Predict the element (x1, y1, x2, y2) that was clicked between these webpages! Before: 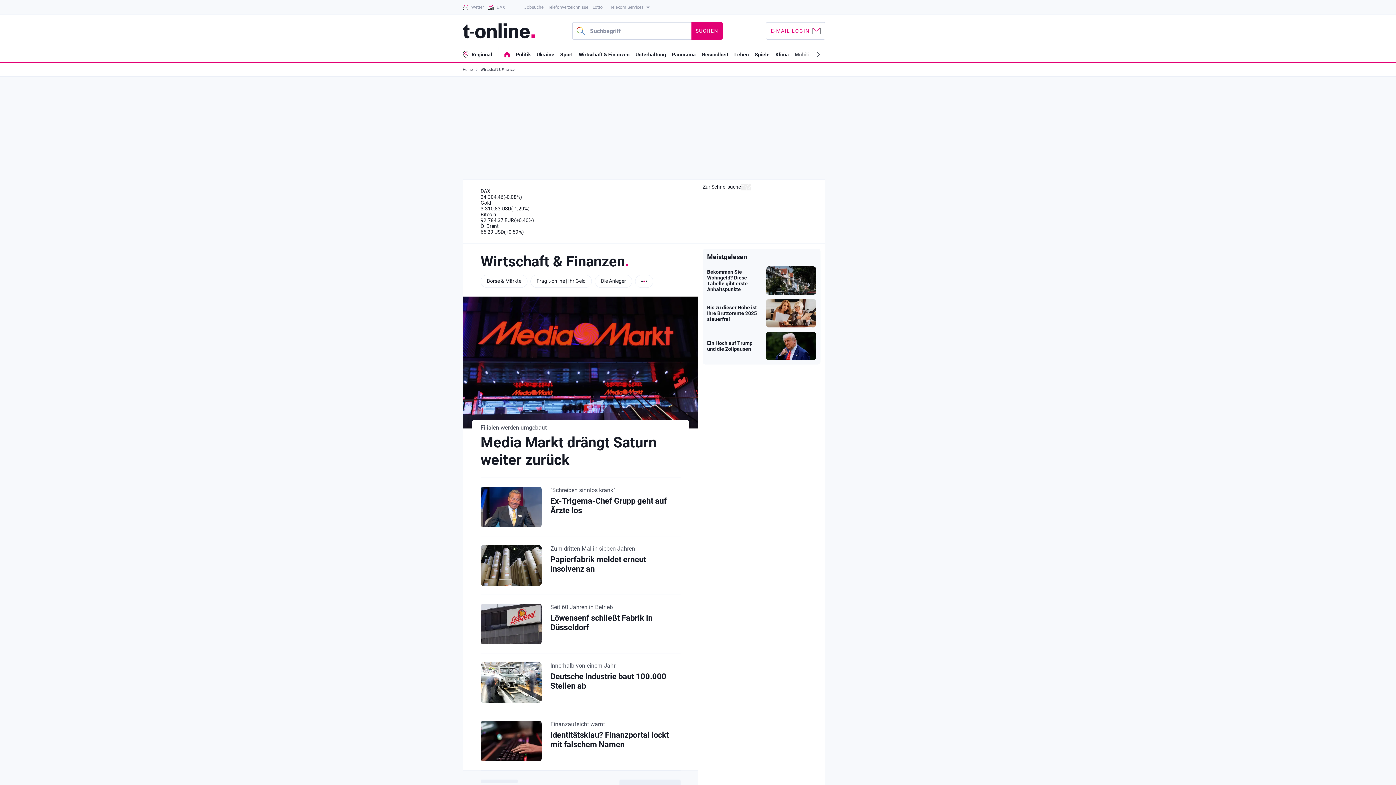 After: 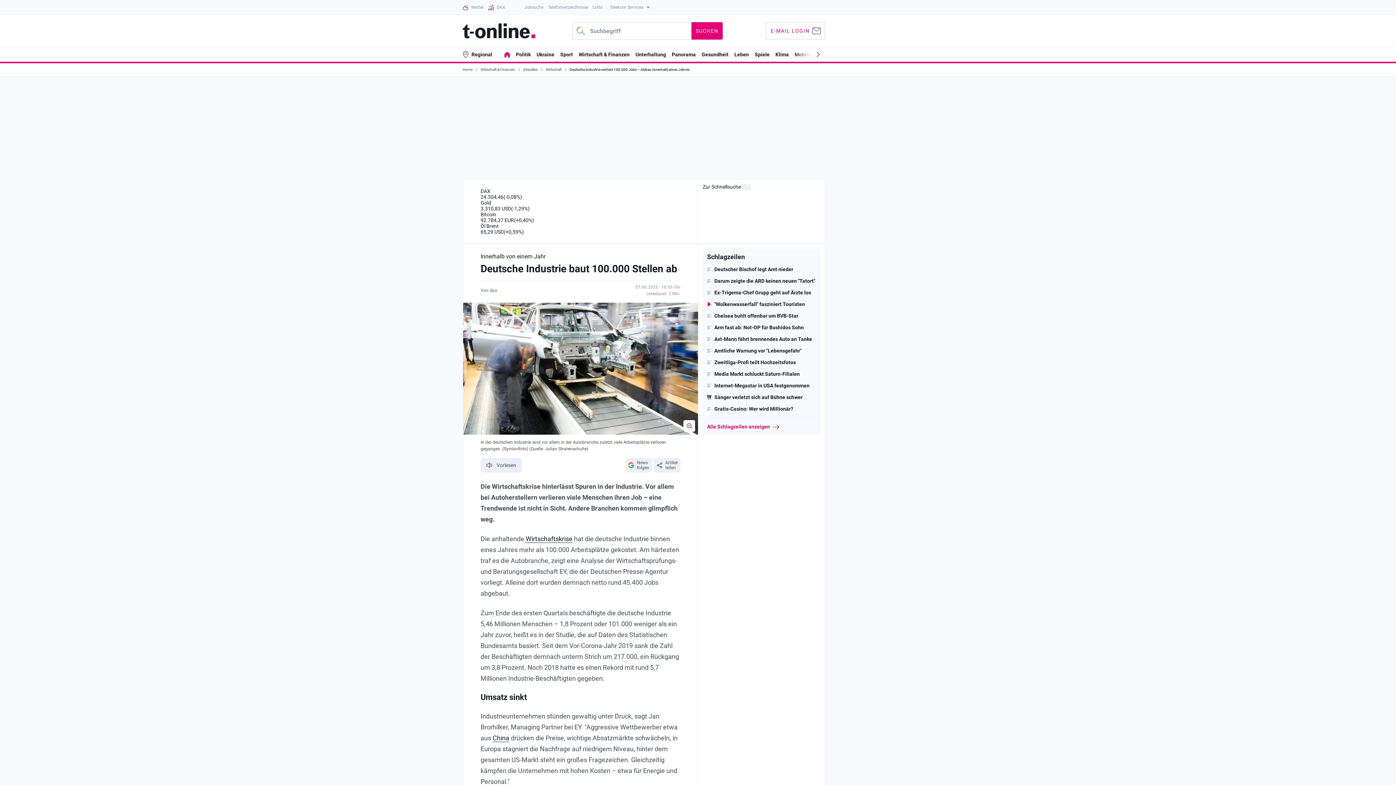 Action: label: Deutsche Industrie baut 100.000 Stellen ab bbox: (550, 672, 666, 690)